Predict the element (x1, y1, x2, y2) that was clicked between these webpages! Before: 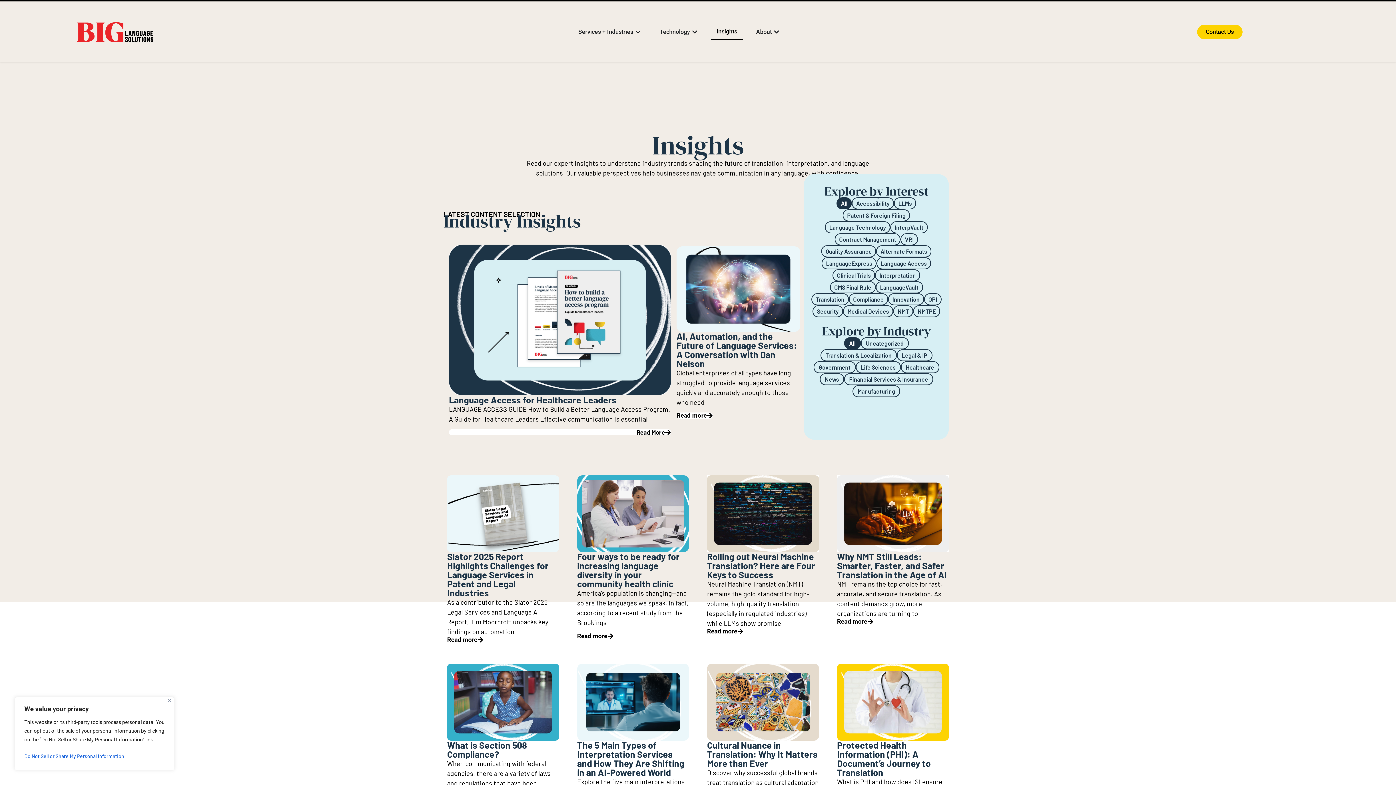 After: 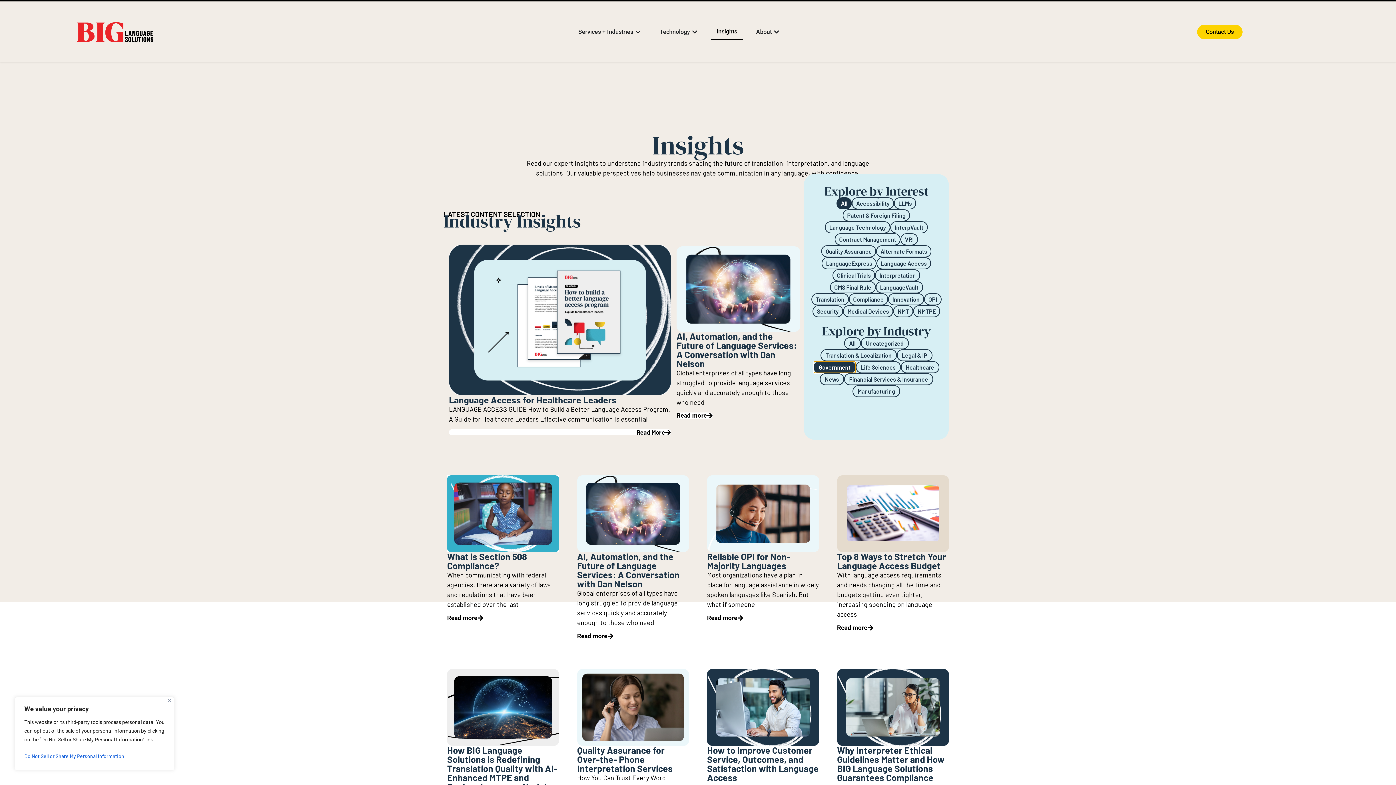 Action: label: Government bbox: (813, 361, 855, 373)